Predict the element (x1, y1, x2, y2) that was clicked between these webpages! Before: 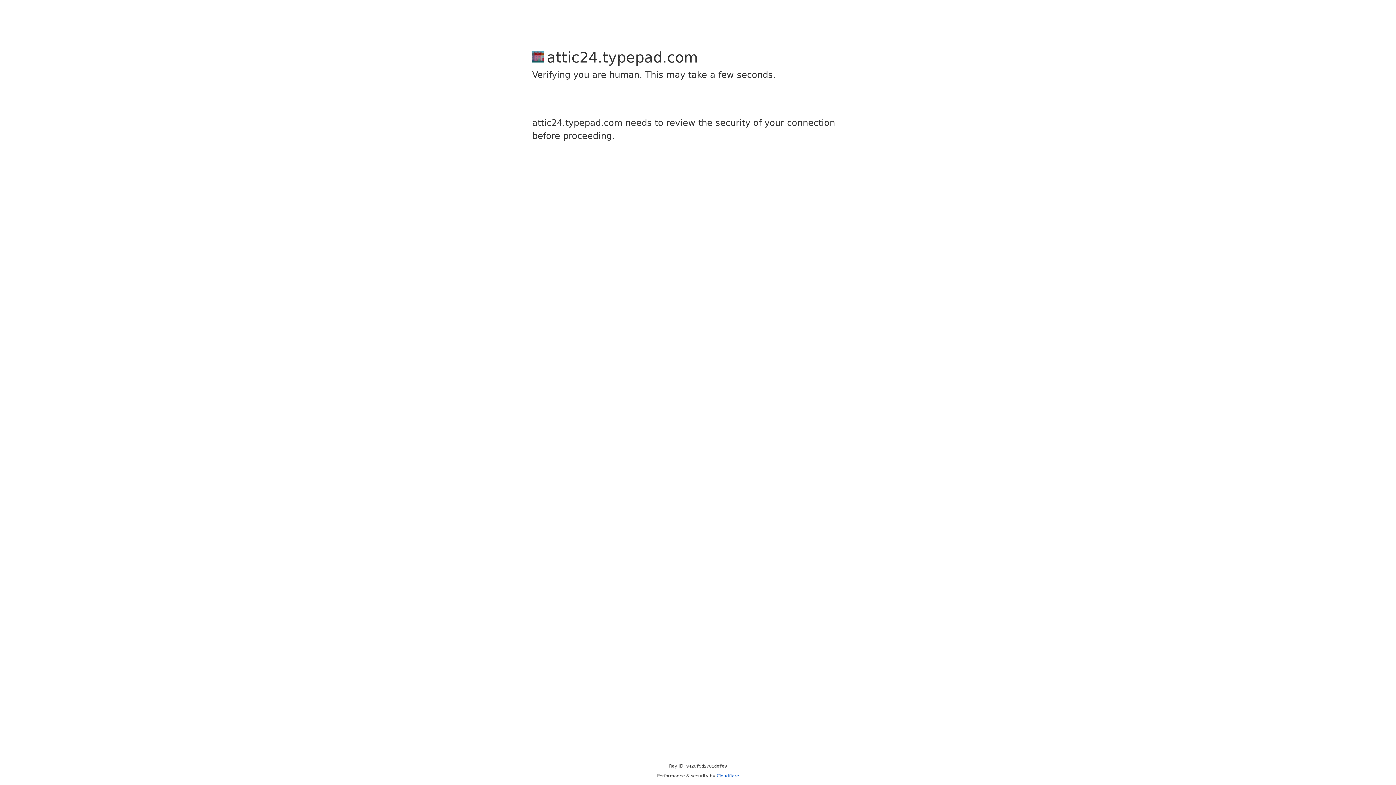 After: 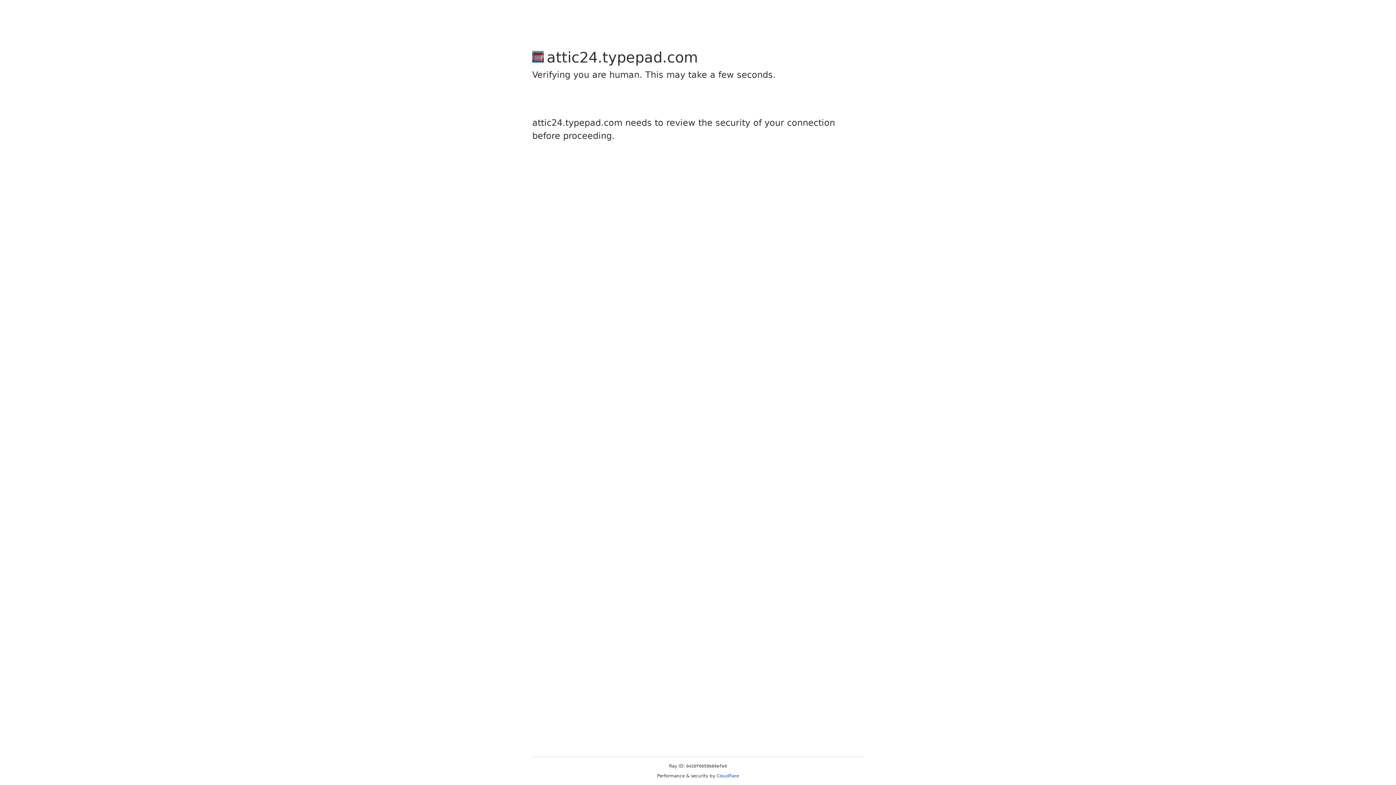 Action: bbox: (716, 773, 739, 778) label: Cloudflare